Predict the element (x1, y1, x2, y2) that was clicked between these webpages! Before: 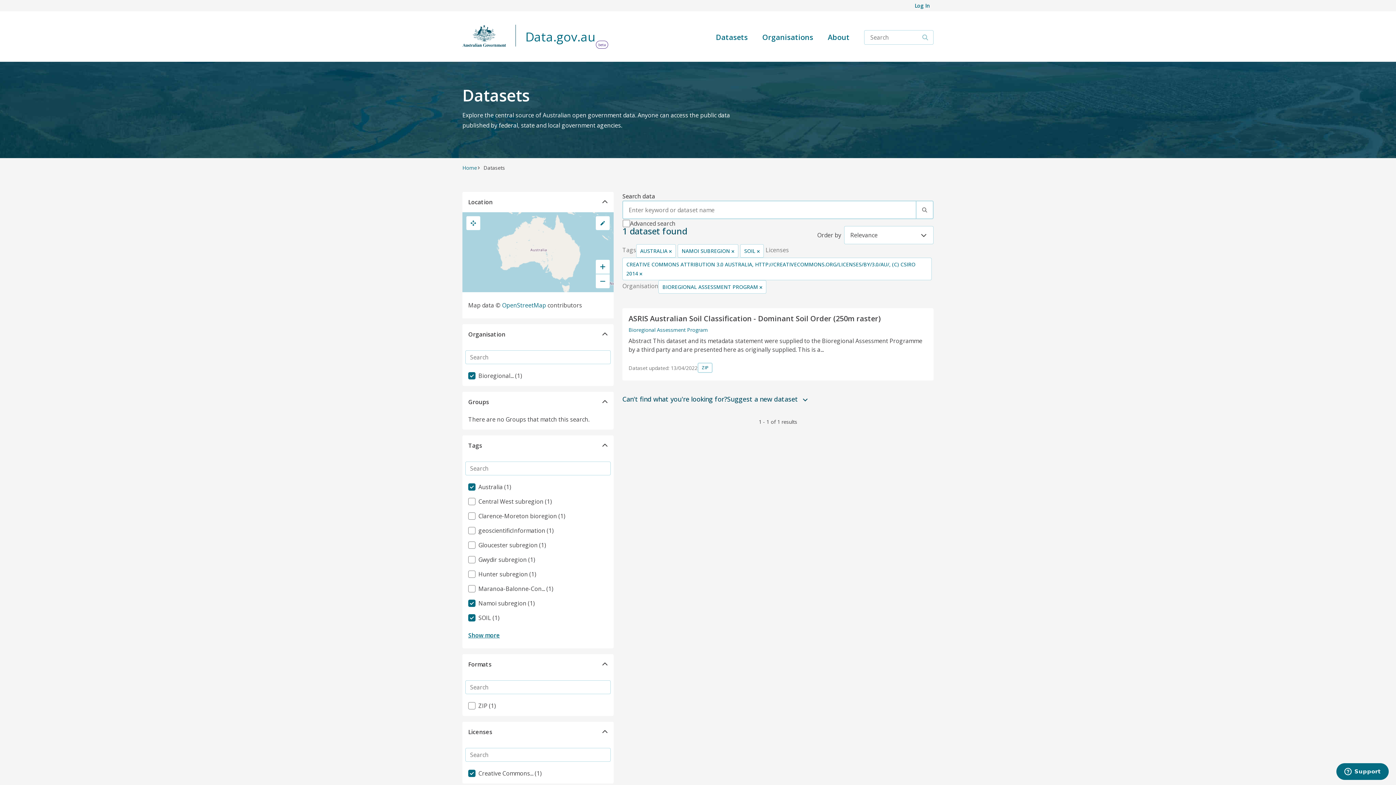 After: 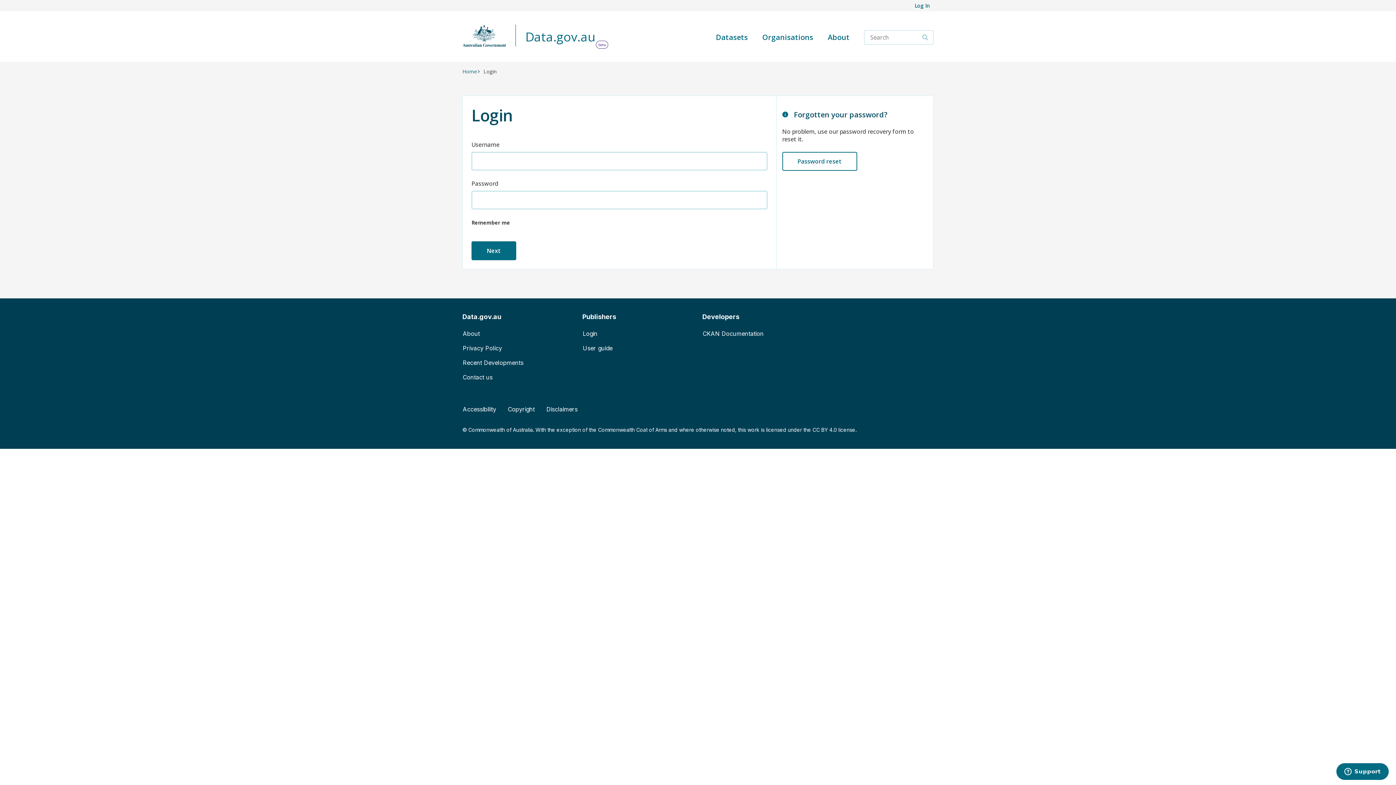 Action: bbox: (911, 0, 933, 11) label: Log In